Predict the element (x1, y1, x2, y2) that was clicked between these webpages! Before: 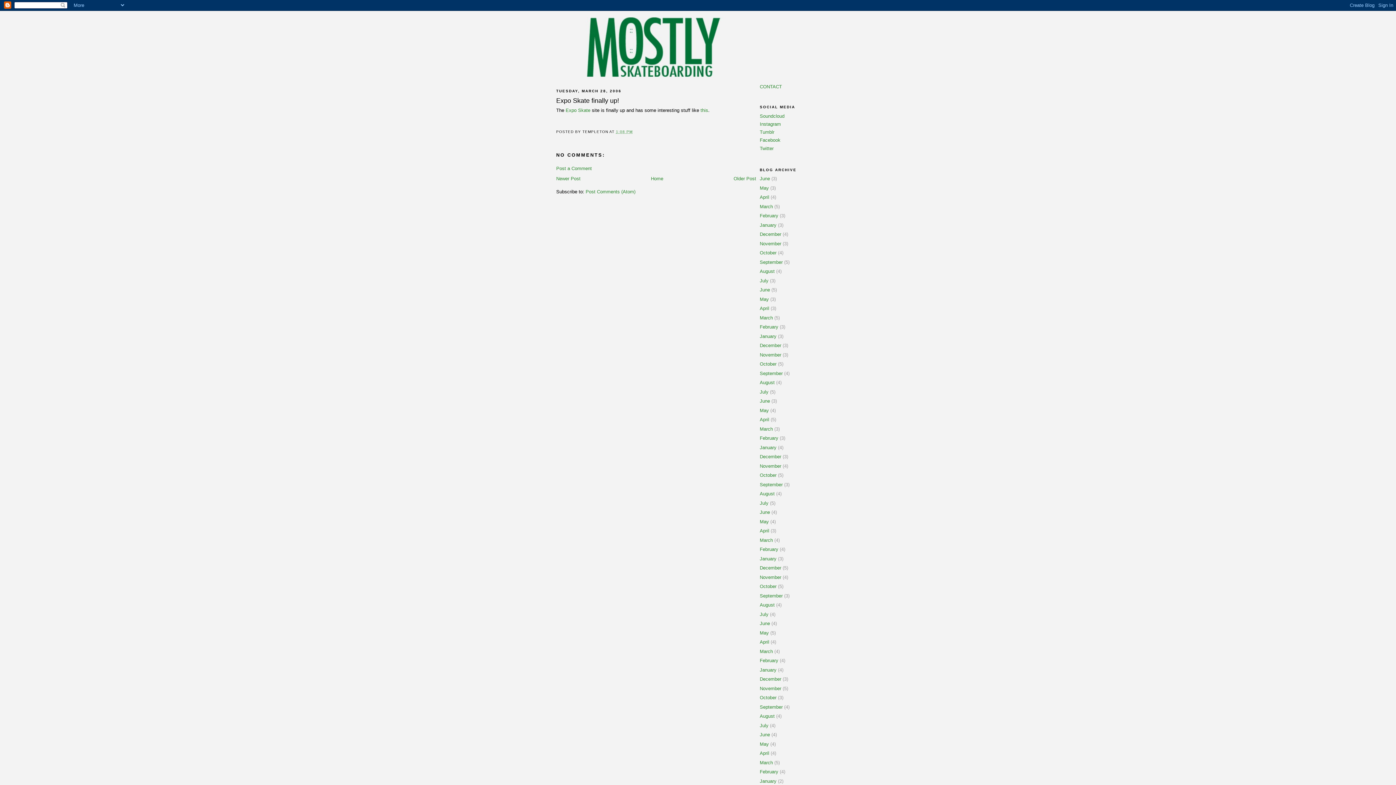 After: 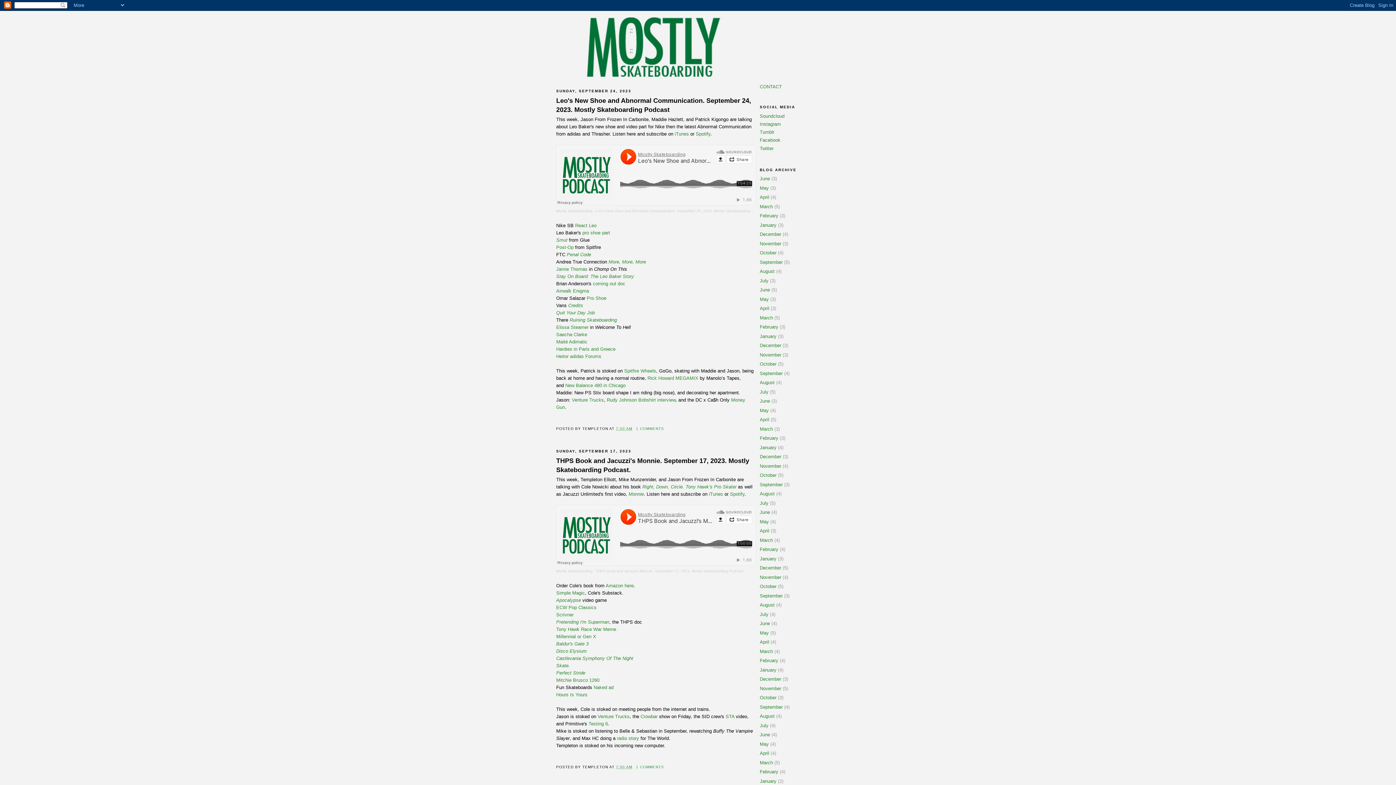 Action: label: September bbox: (760, 370, 782, 376)